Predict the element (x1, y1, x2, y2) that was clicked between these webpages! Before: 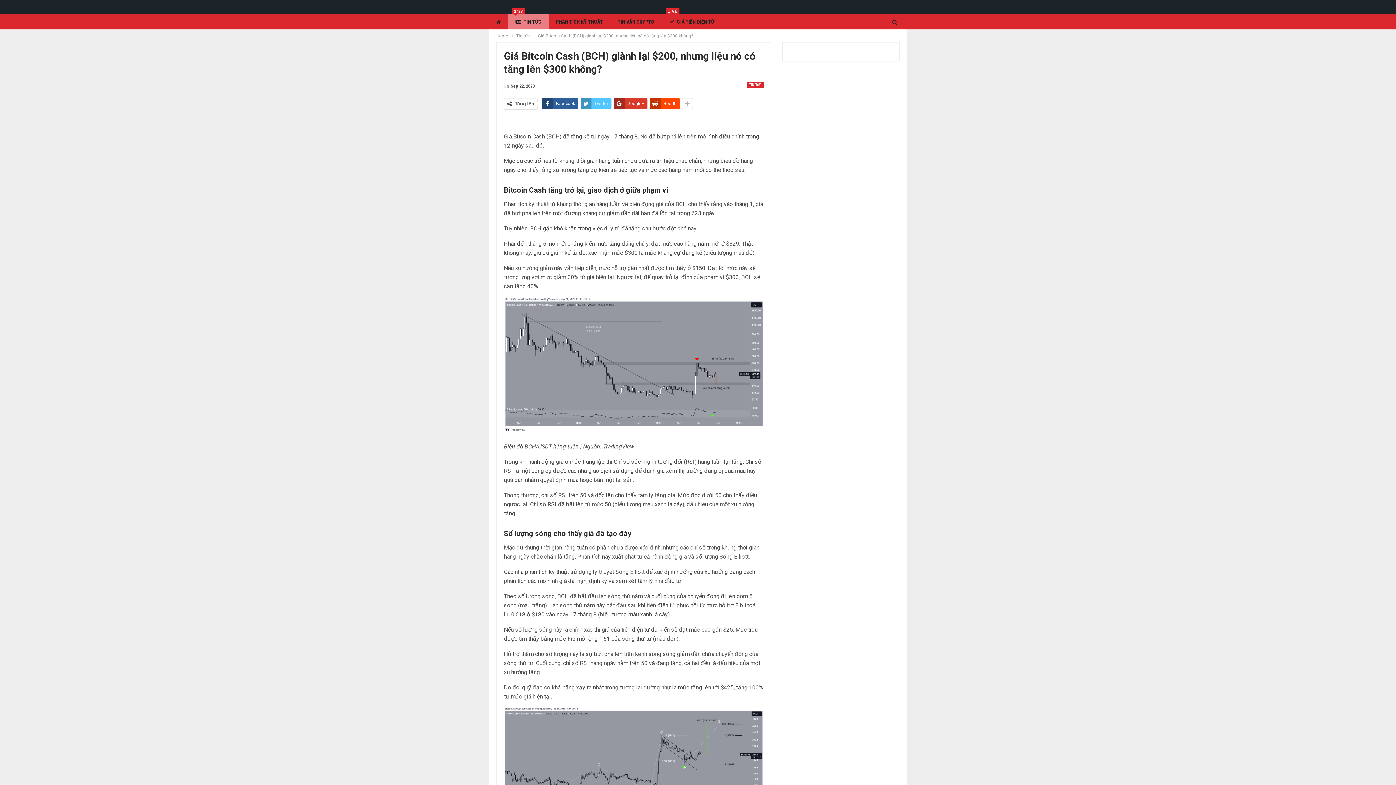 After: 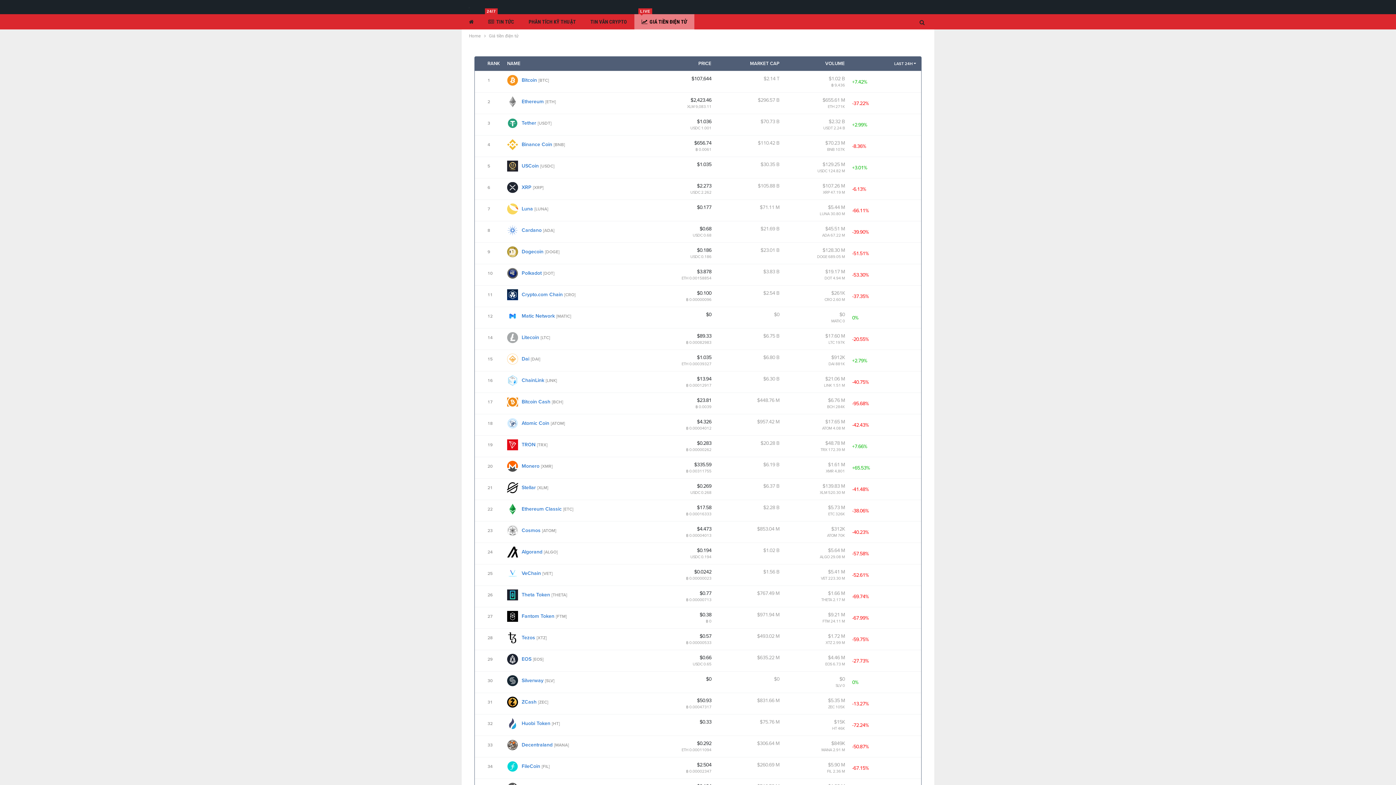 Action: bbox: (661, 14, 721, 29) label: GIÁ TIỀN ĐIỆN TỬ
LIVE